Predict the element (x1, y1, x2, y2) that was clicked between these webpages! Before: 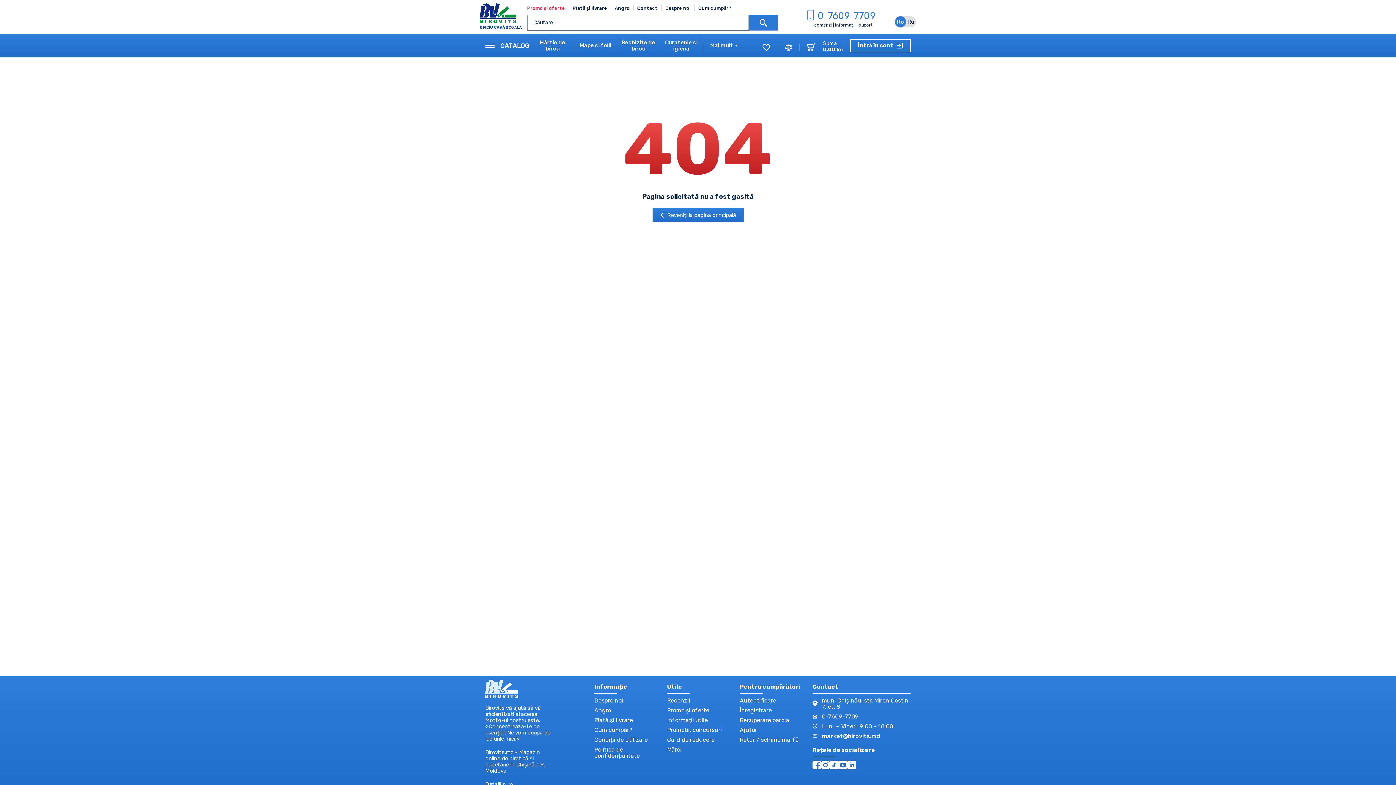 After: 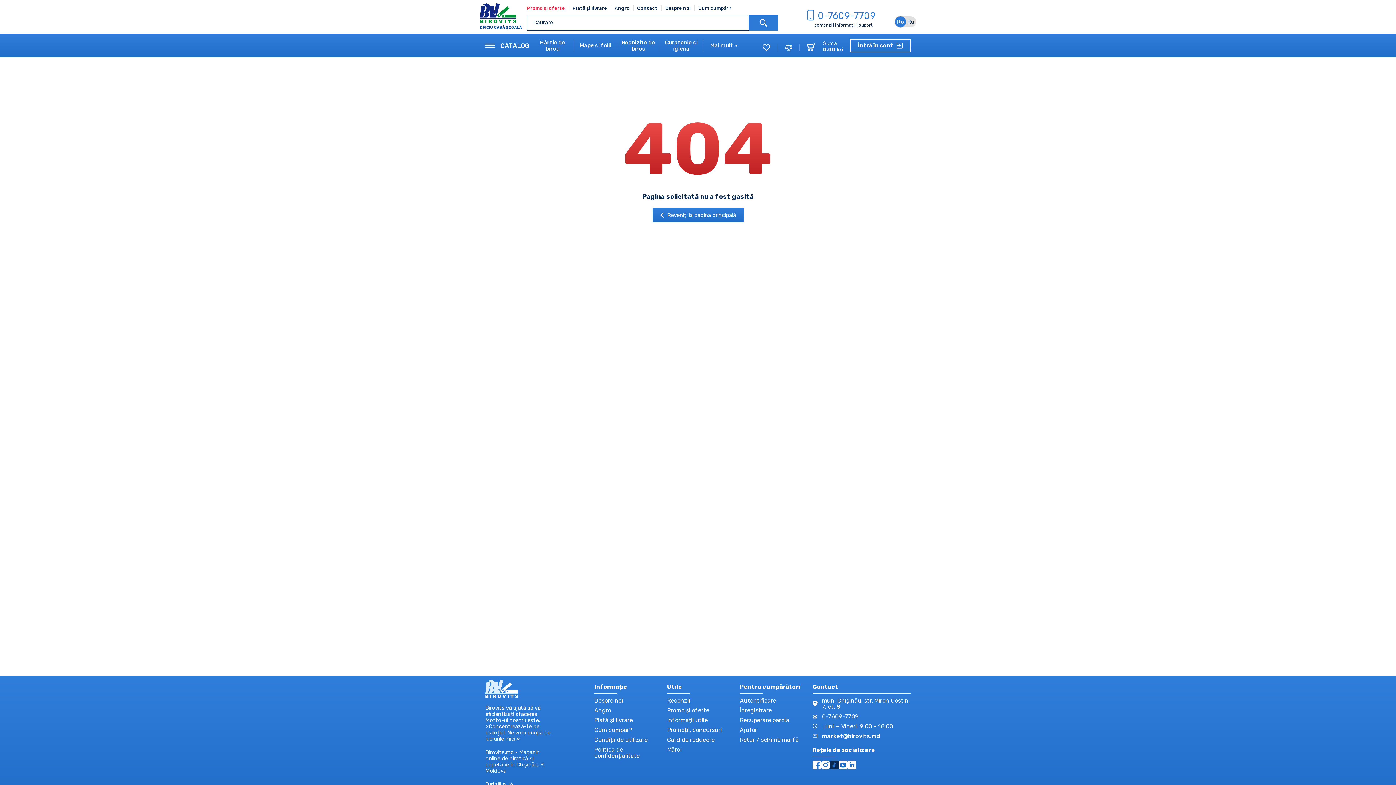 Action: bbox: (830, 761, 838, 769)